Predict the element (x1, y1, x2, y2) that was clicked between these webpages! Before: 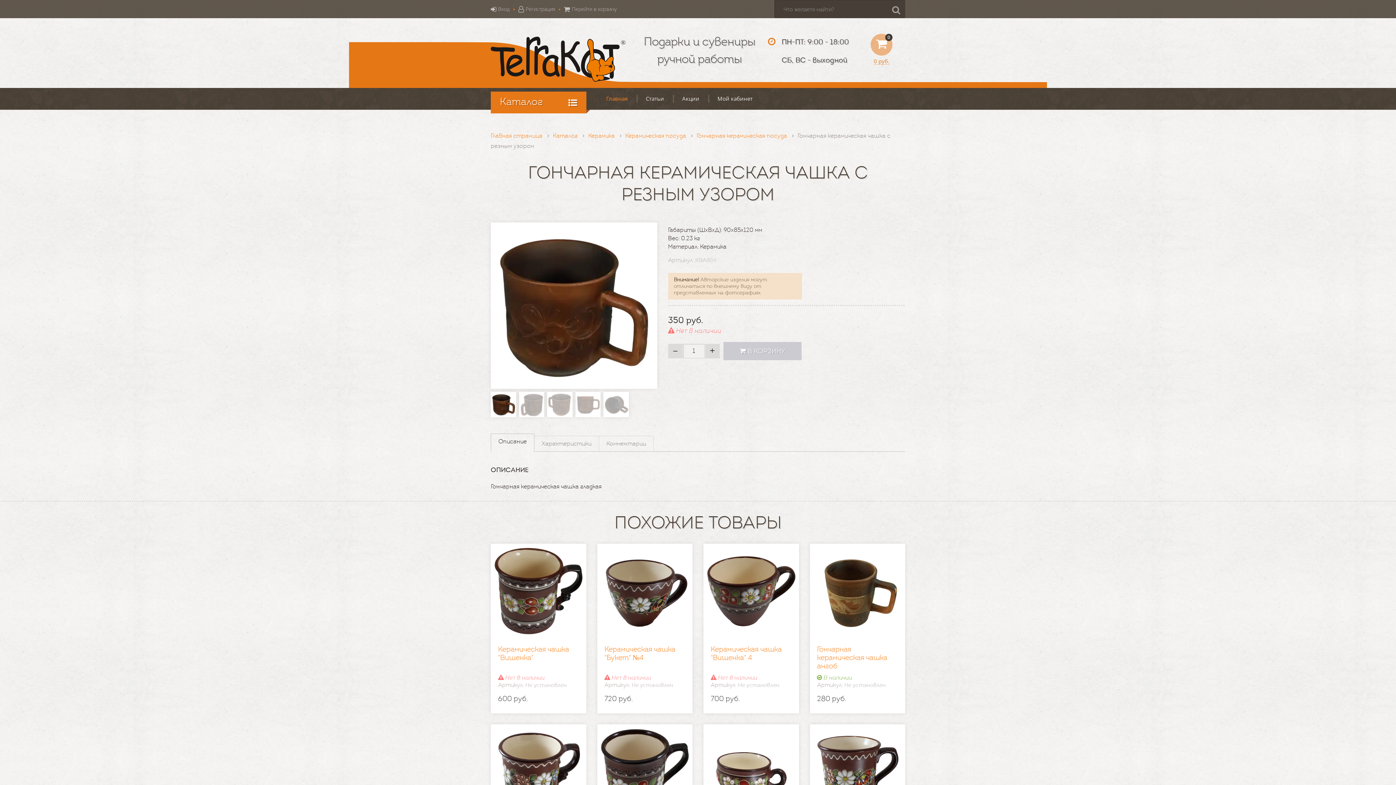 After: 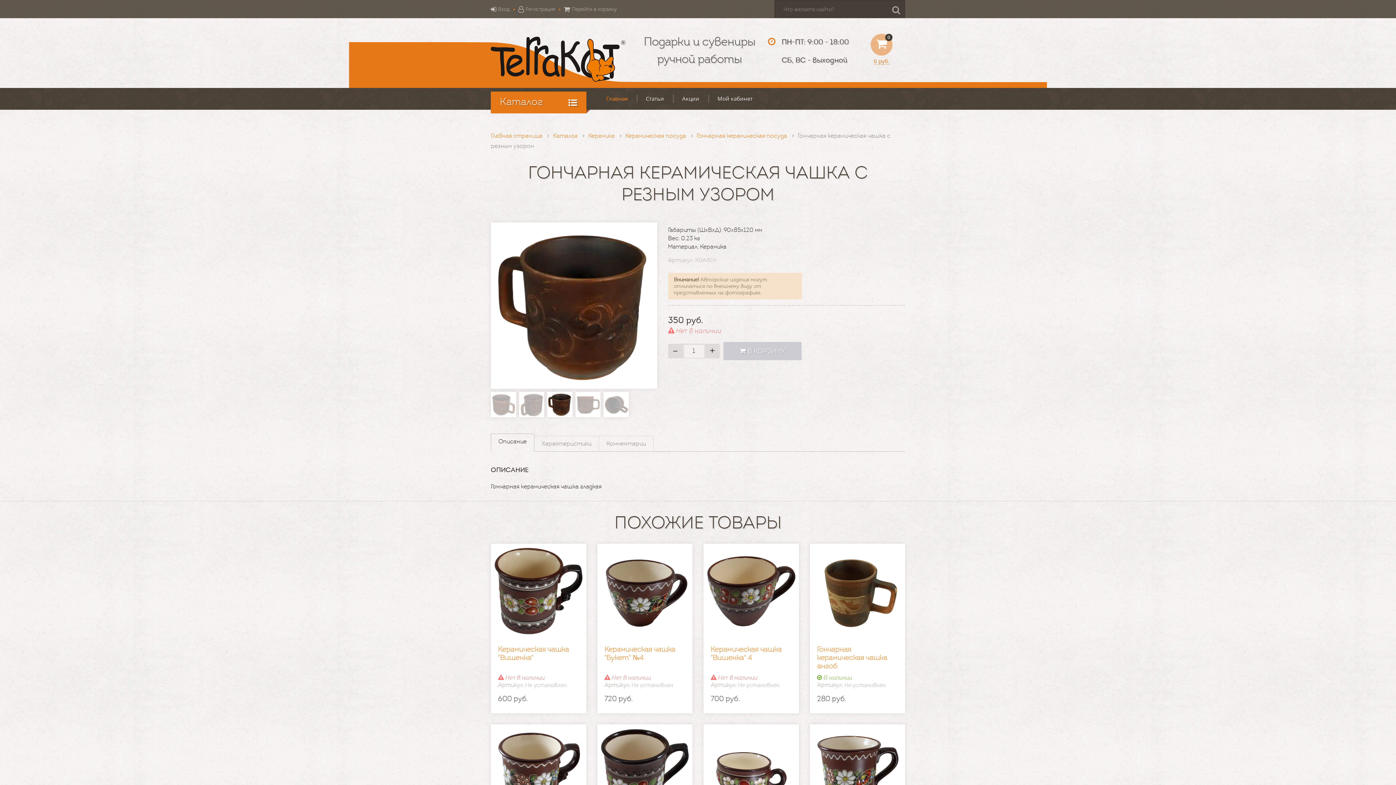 Action: bbox: (547, 391, 572, 417)